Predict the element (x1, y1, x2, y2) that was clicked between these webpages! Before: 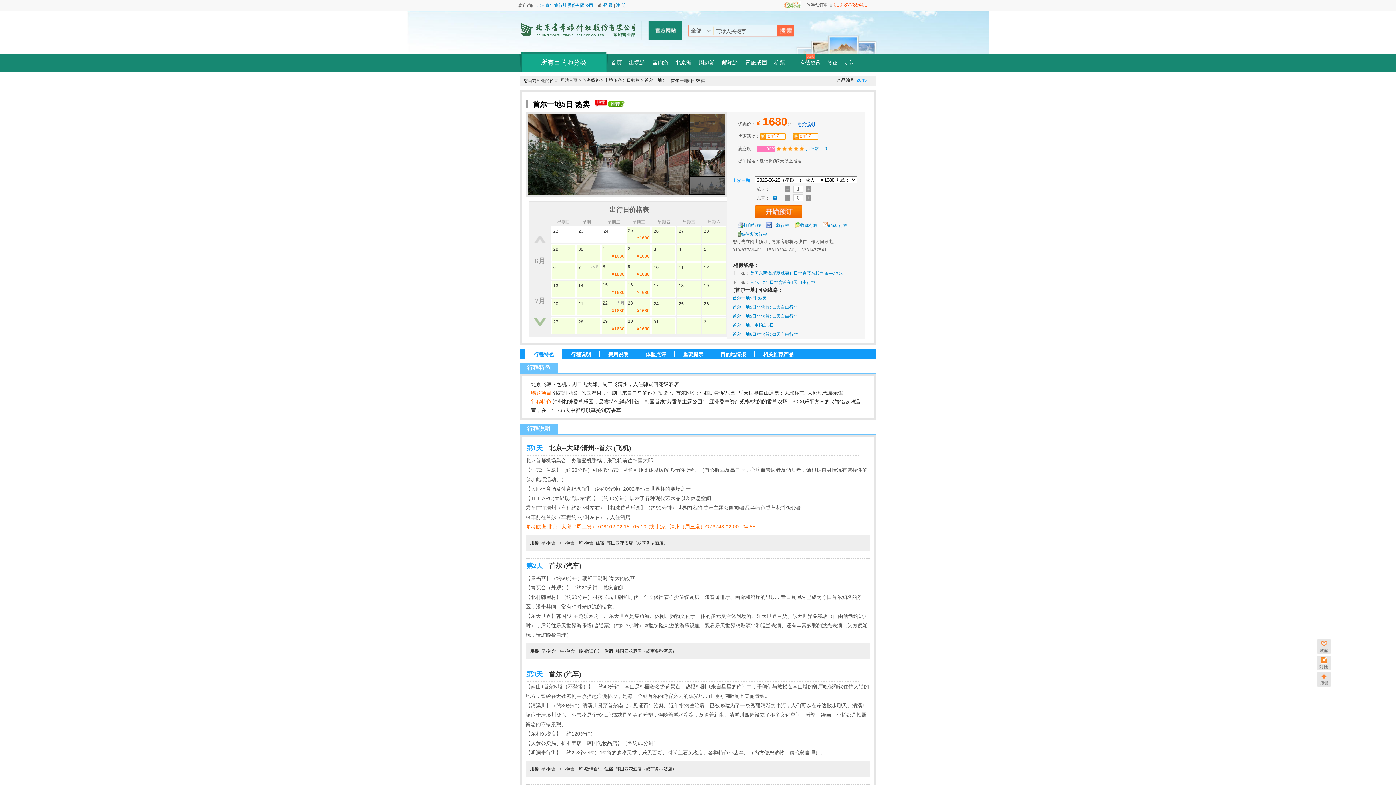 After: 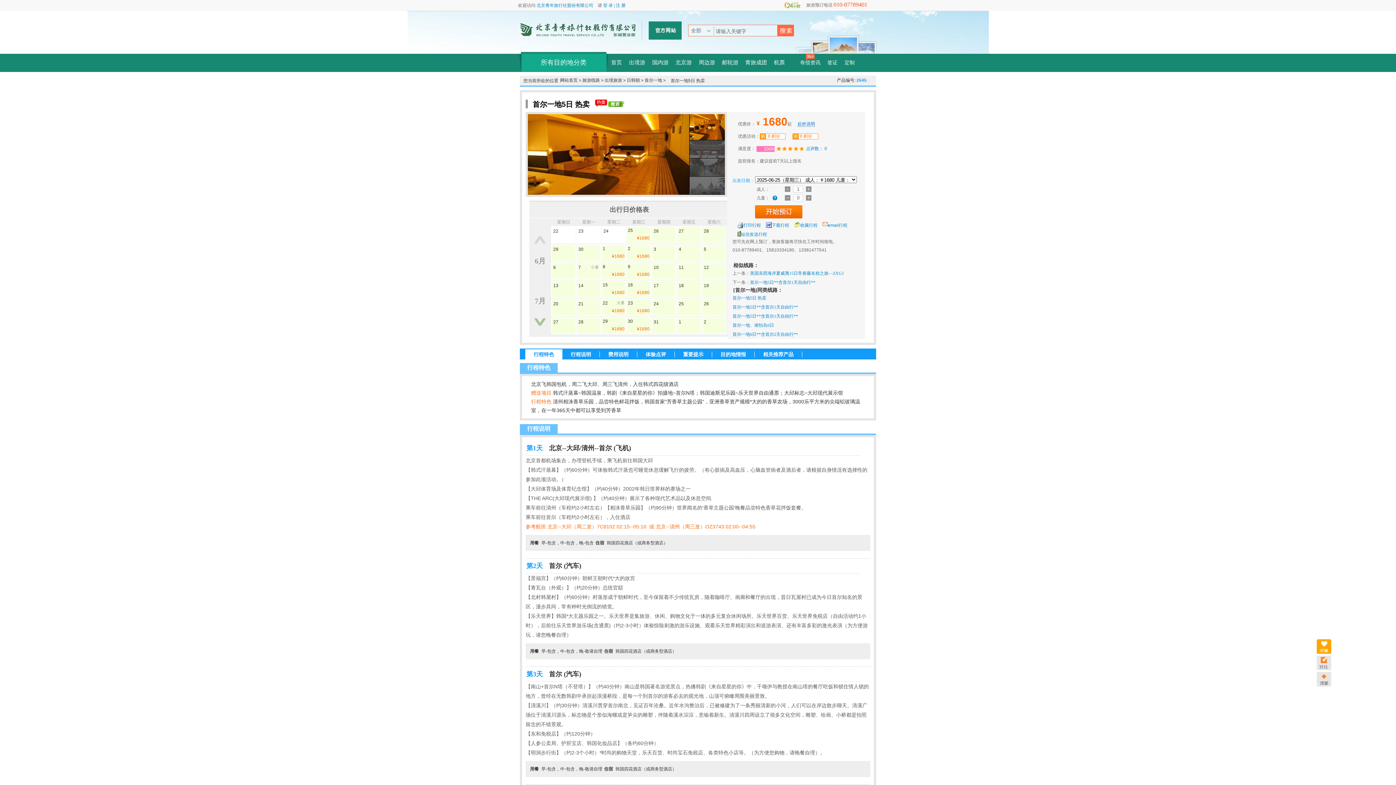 Action: bbox: (1317, 639, 1331, 654)